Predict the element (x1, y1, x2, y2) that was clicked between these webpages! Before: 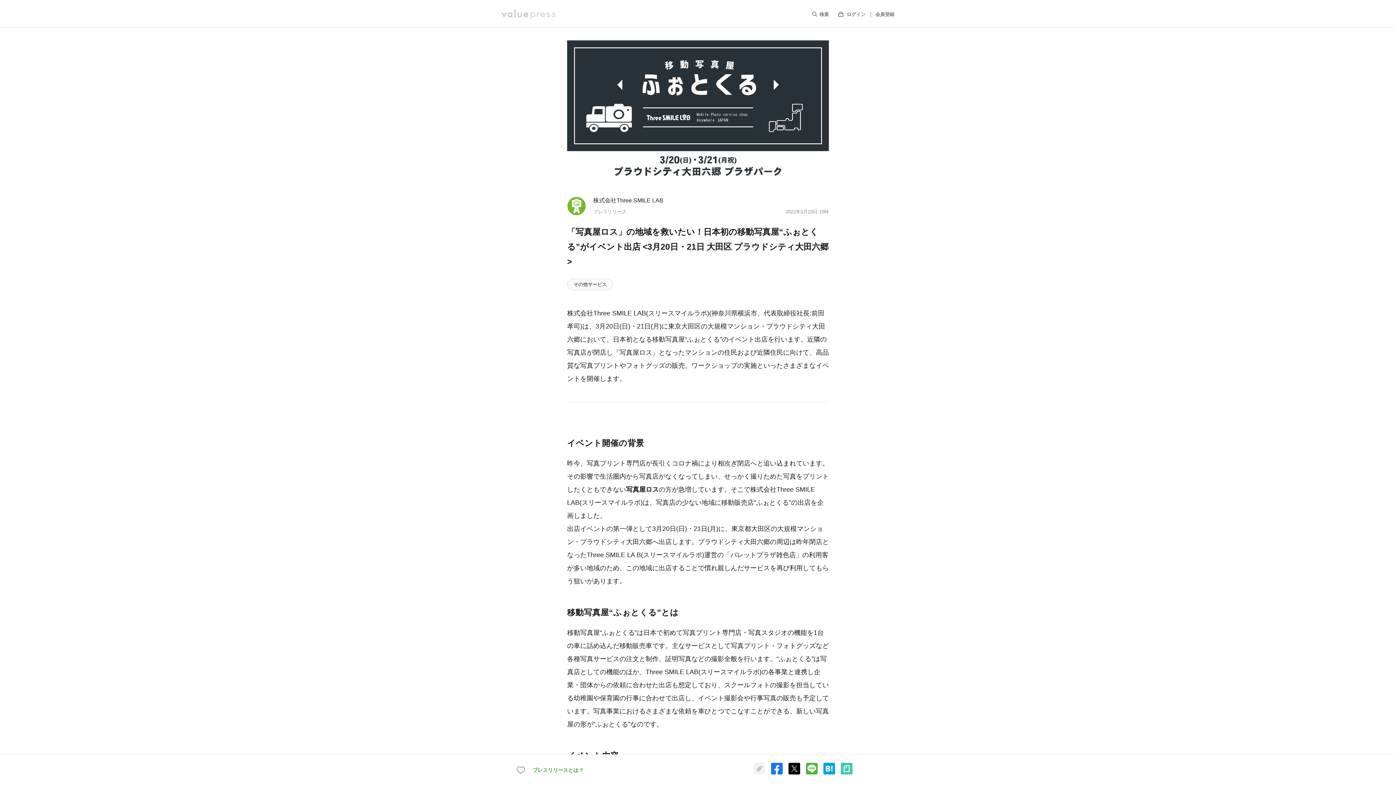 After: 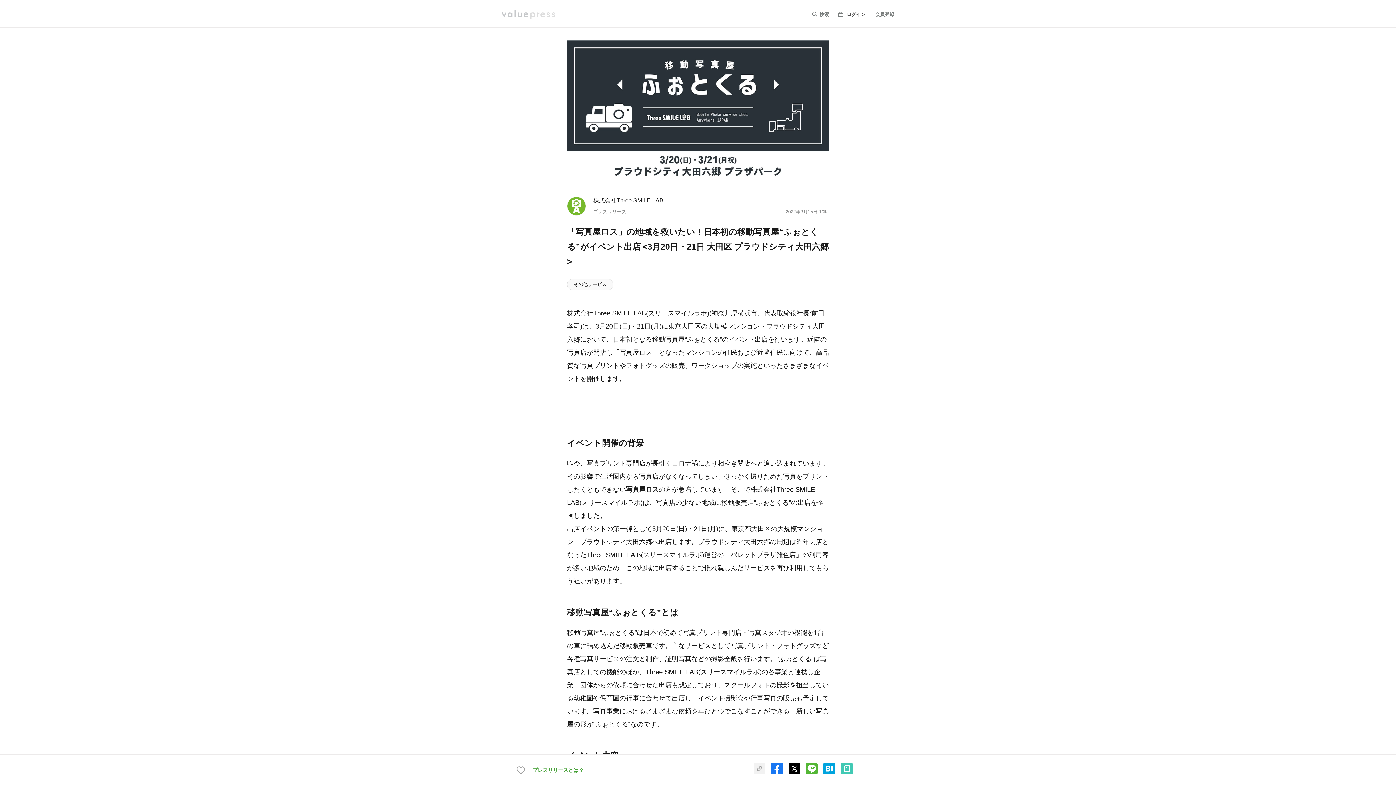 Action: bbox: (846, 9, 865, 20) label: ログイン